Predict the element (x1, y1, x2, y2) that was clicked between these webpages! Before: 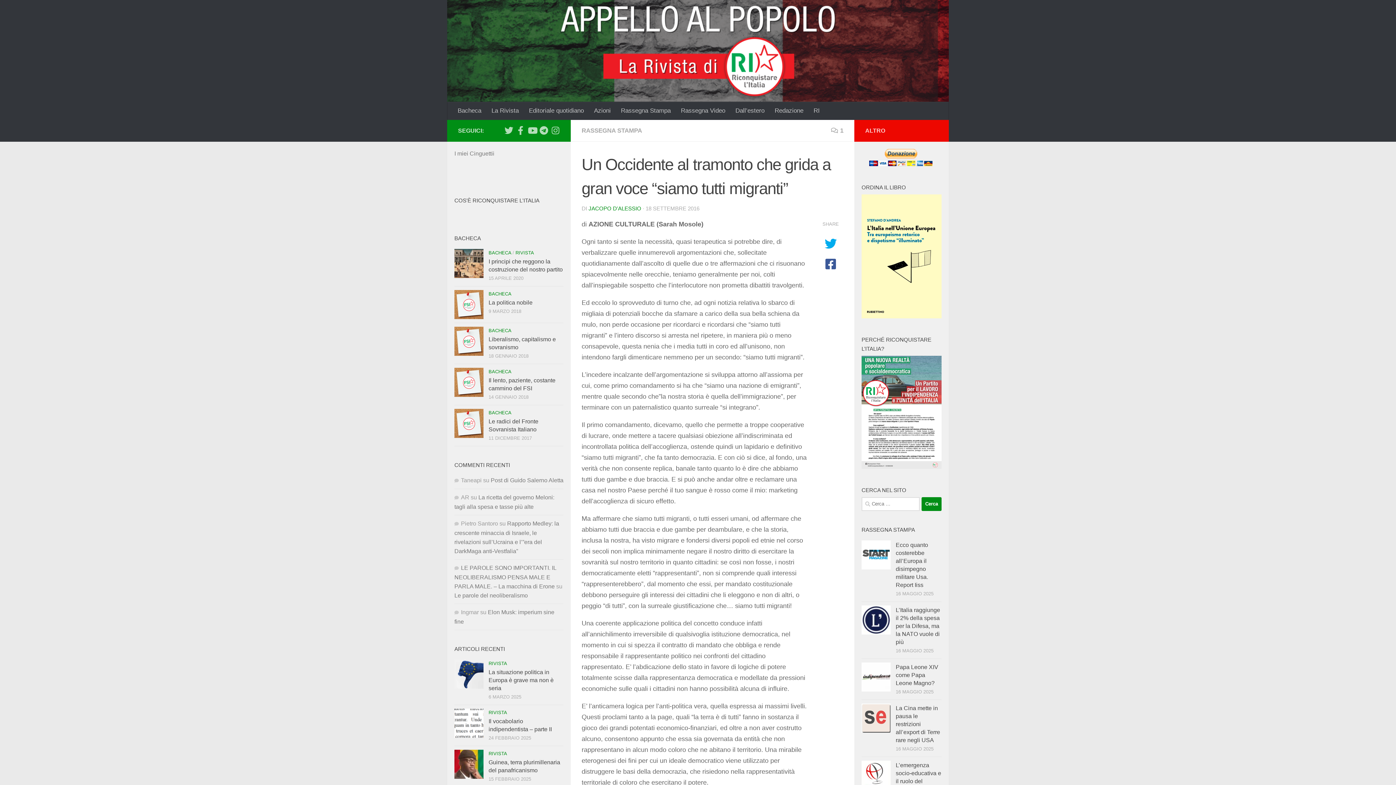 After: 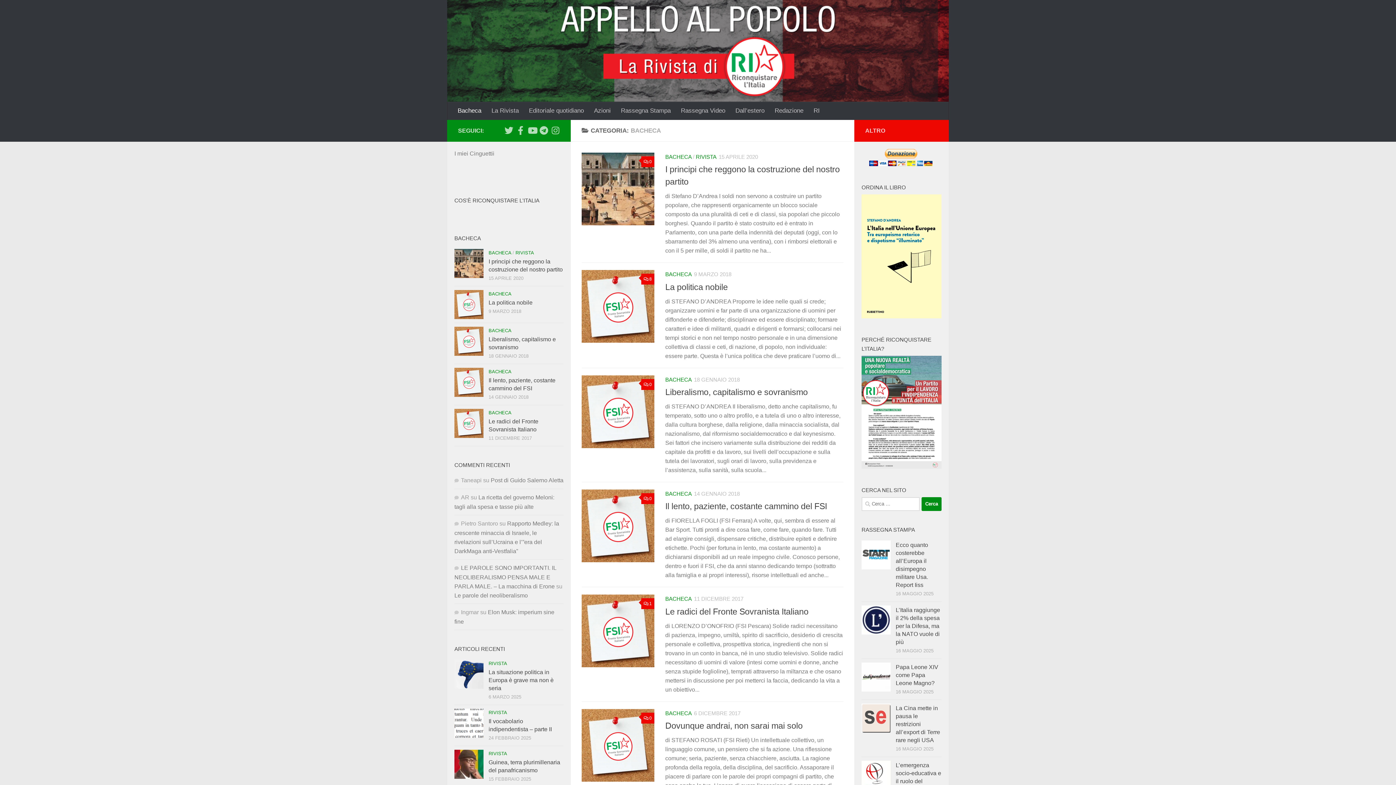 Action: label: Bacheca bbox: (452, 101, 486, 119)